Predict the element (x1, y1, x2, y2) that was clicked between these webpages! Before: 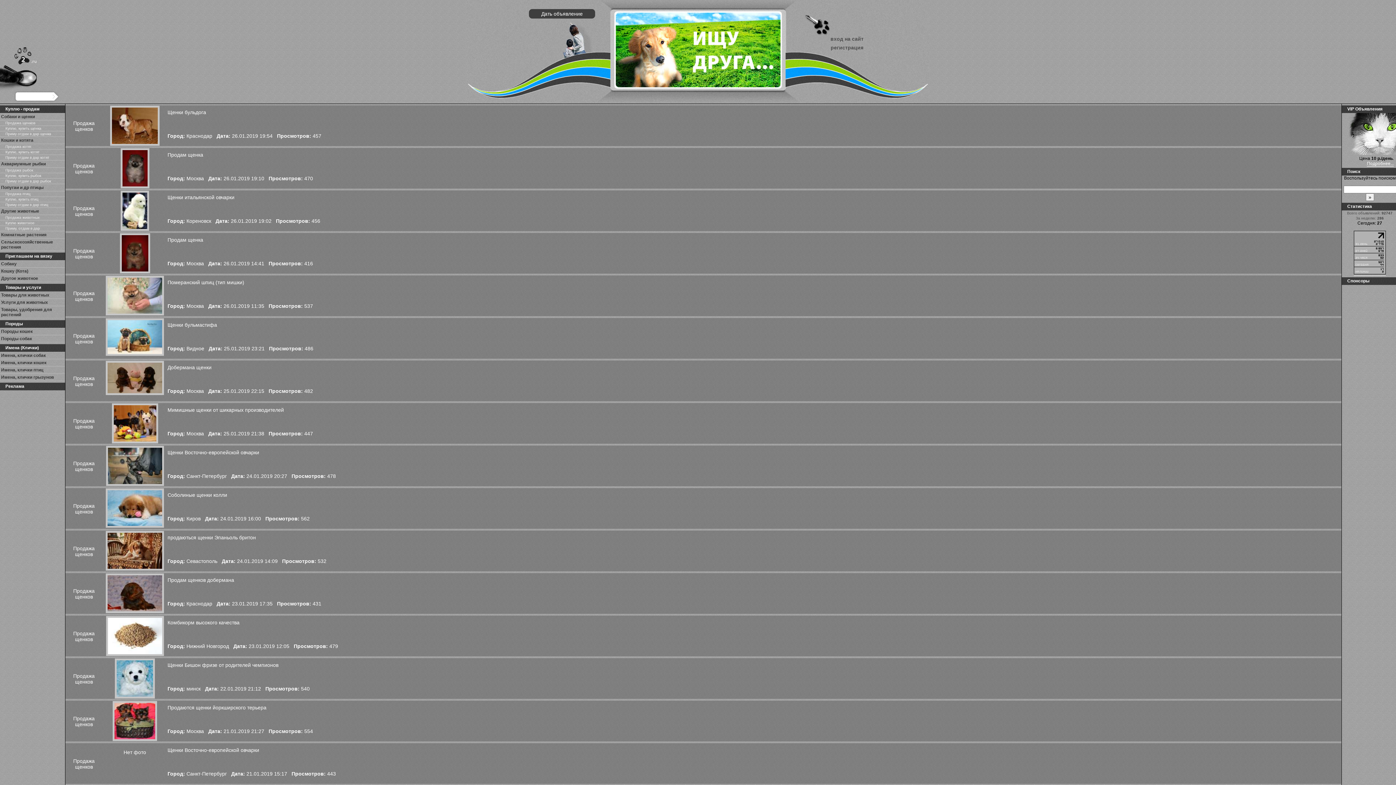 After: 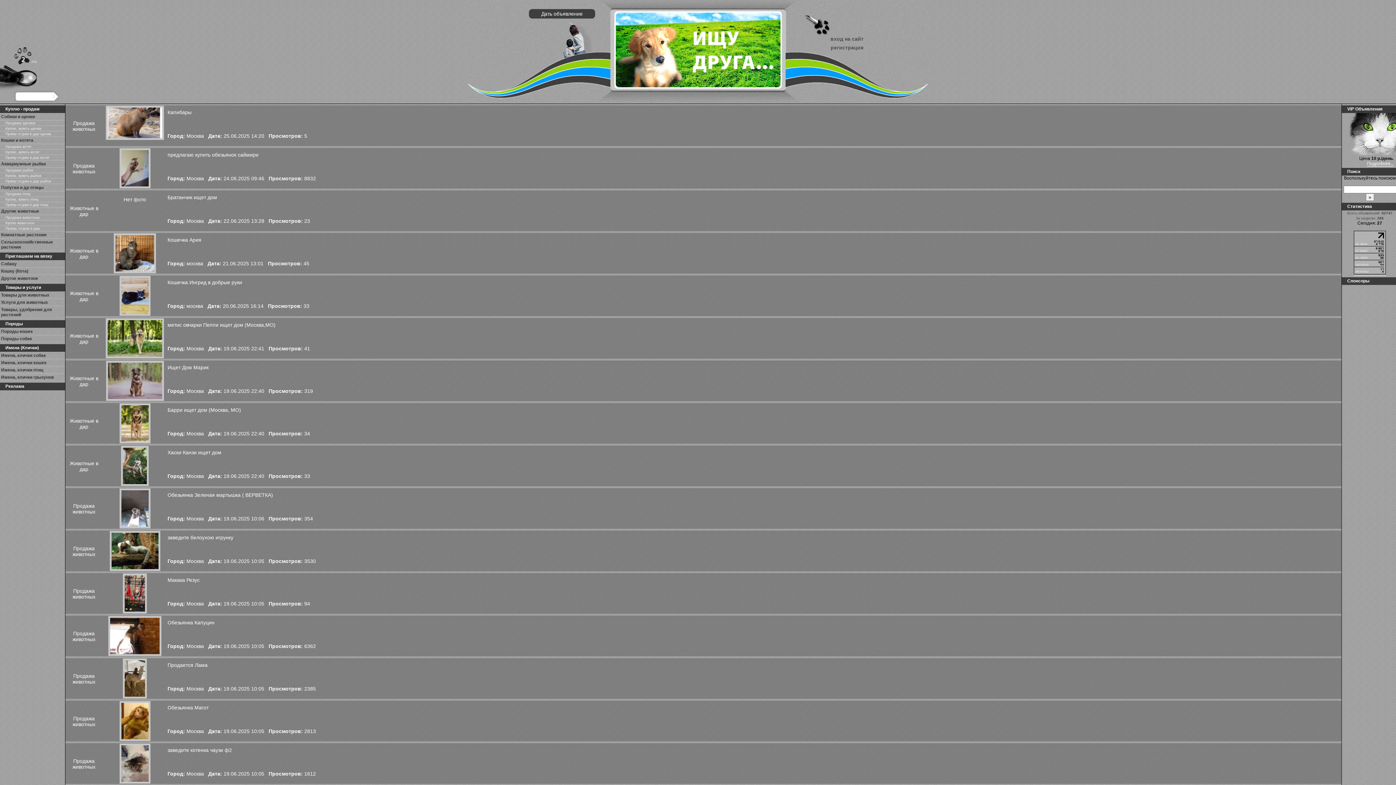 Action: bbox: (0, 207, 65, 214) label: Другие животные